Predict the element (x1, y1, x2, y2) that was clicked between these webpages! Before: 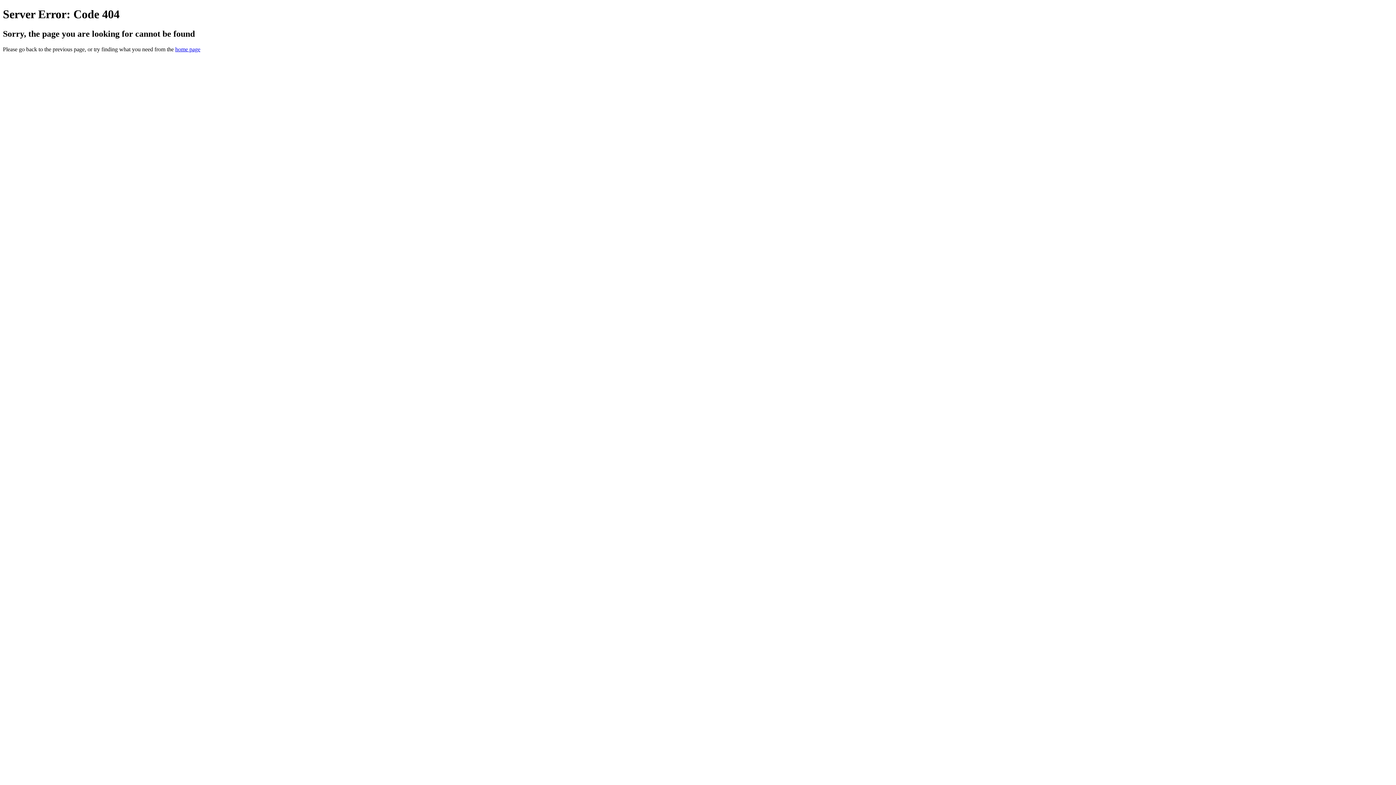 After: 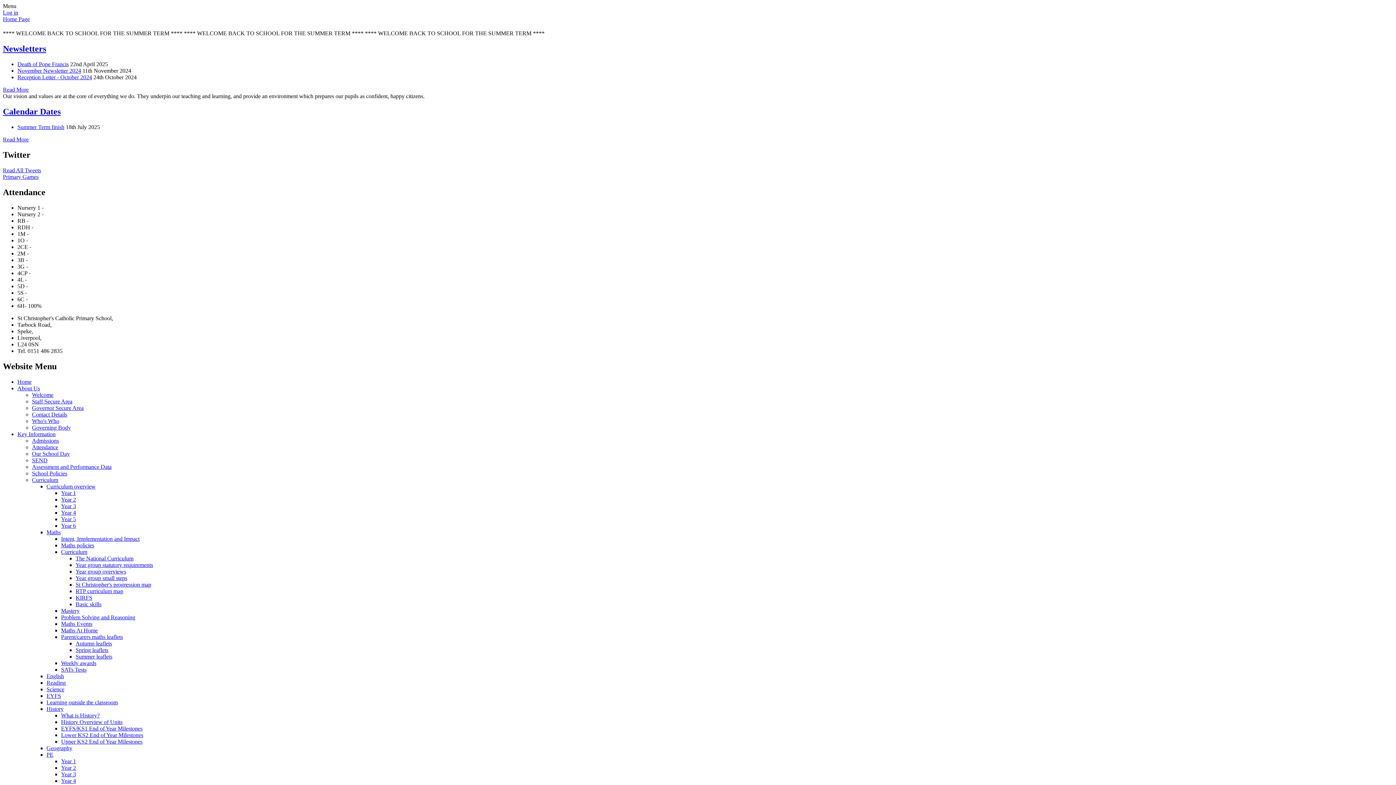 Action: bbox: (175, 46, 200, 52) label: home page